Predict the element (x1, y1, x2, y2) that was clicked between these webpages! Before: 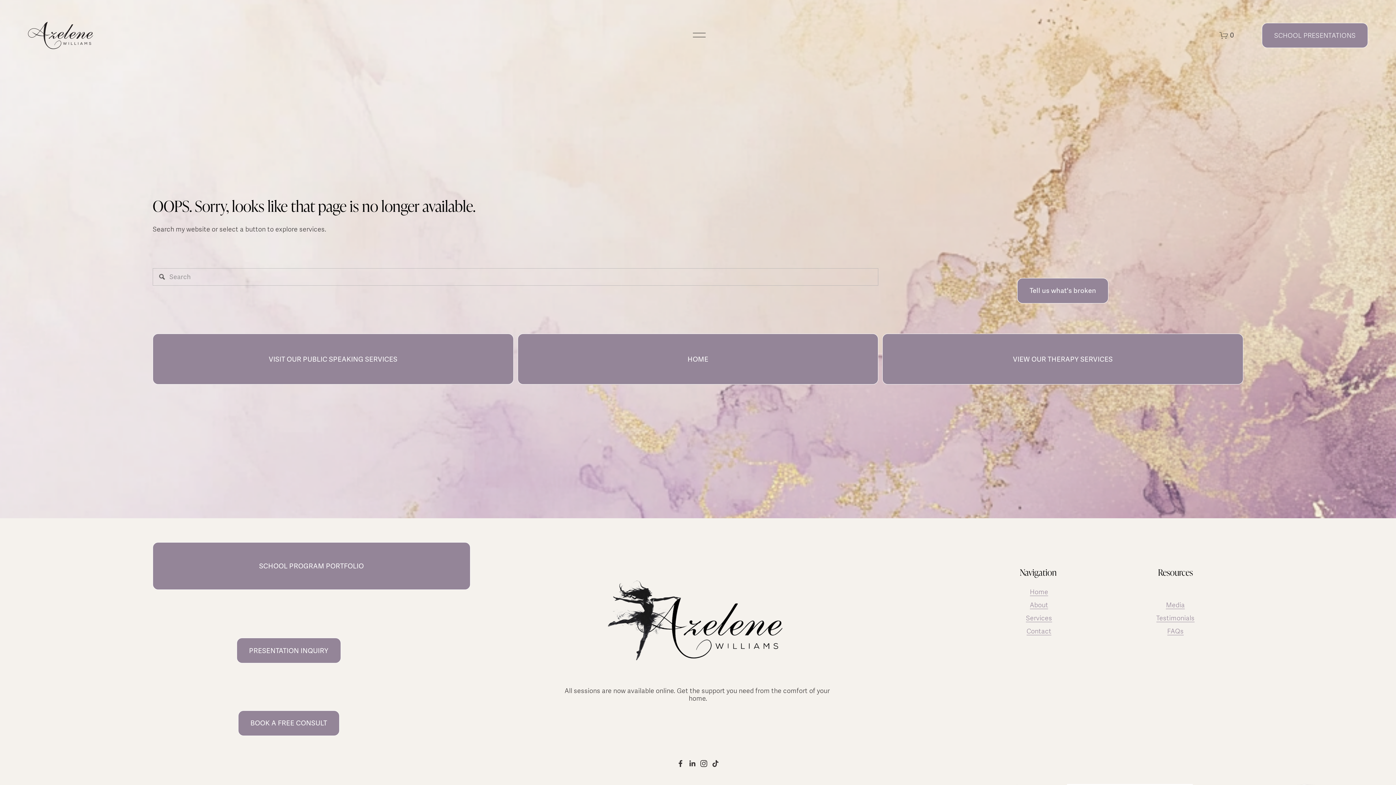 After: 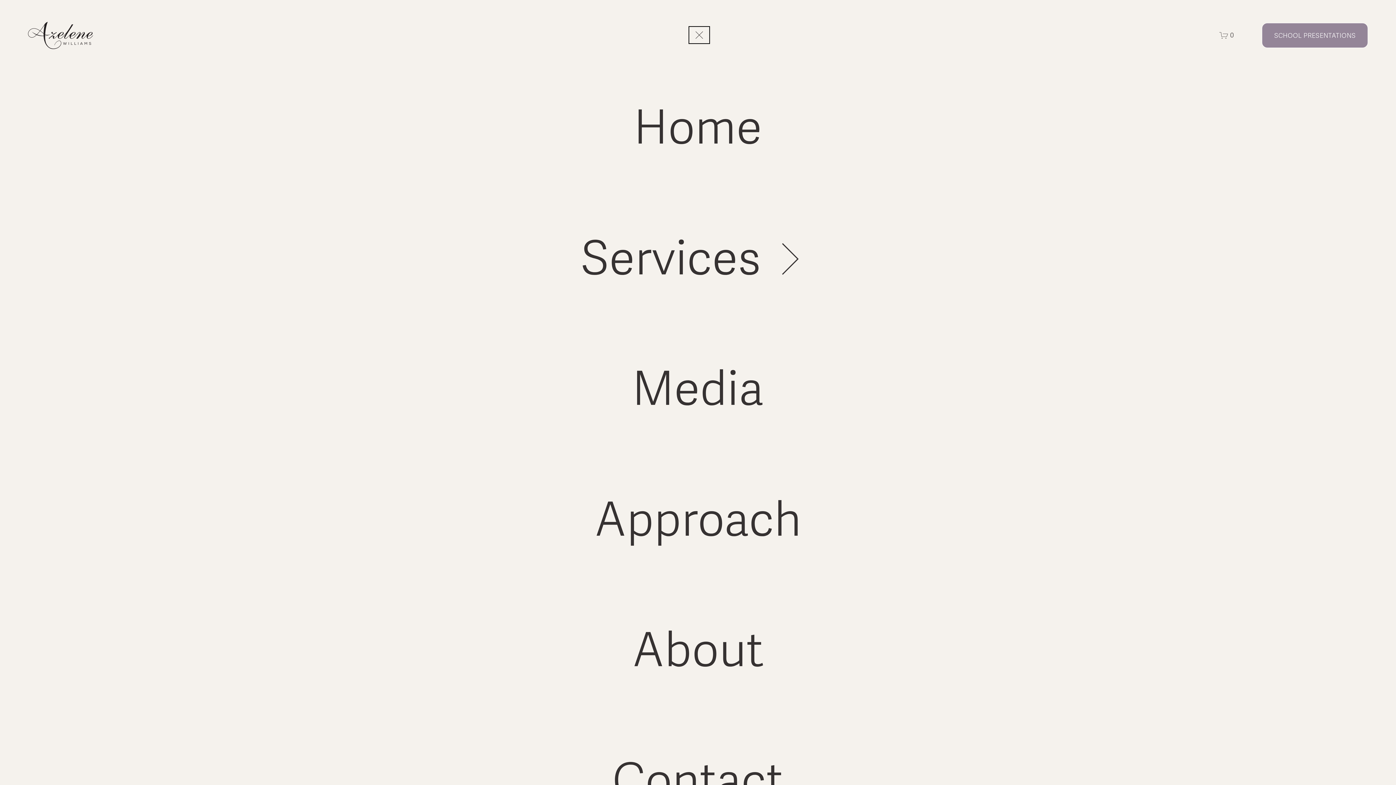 Action: label: Open Menu bbox: (690, 28, 707, 41)